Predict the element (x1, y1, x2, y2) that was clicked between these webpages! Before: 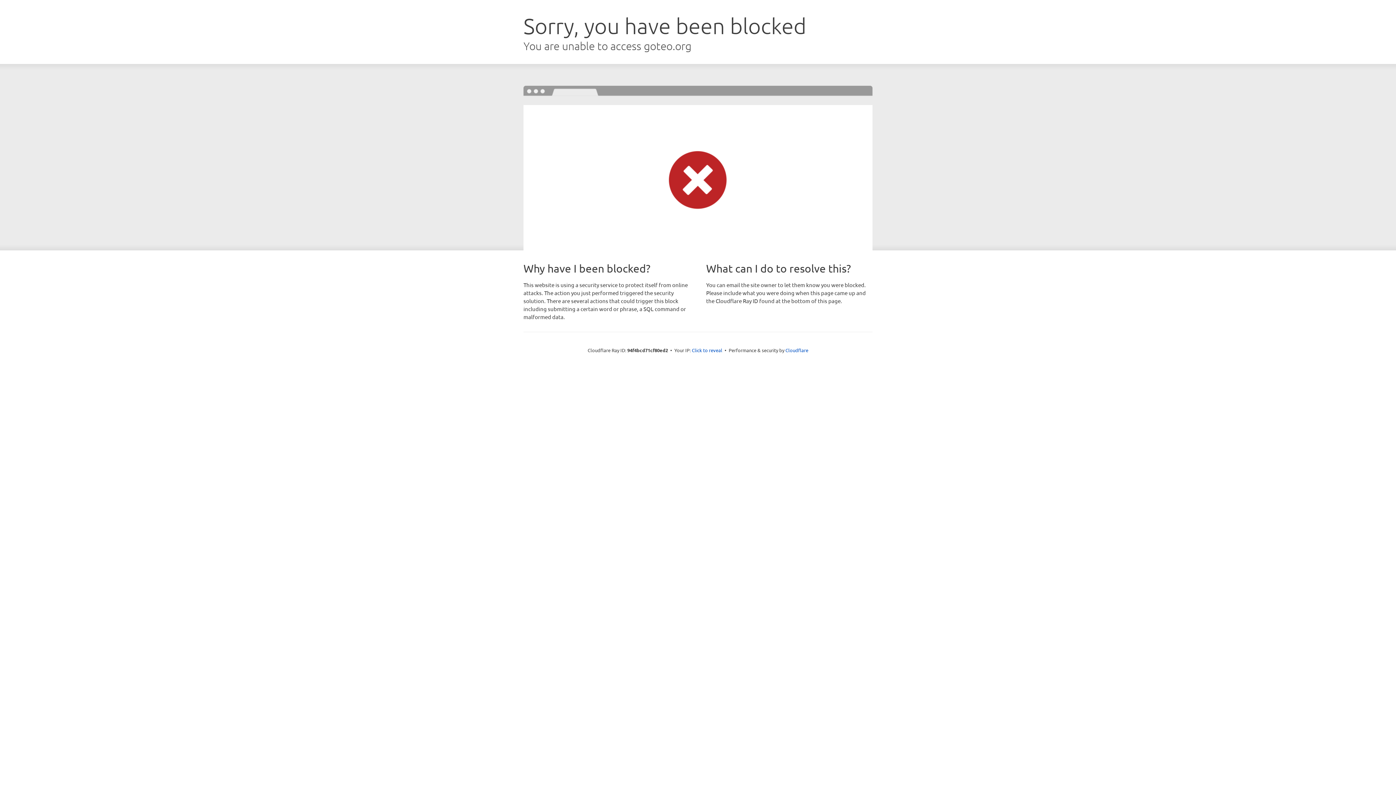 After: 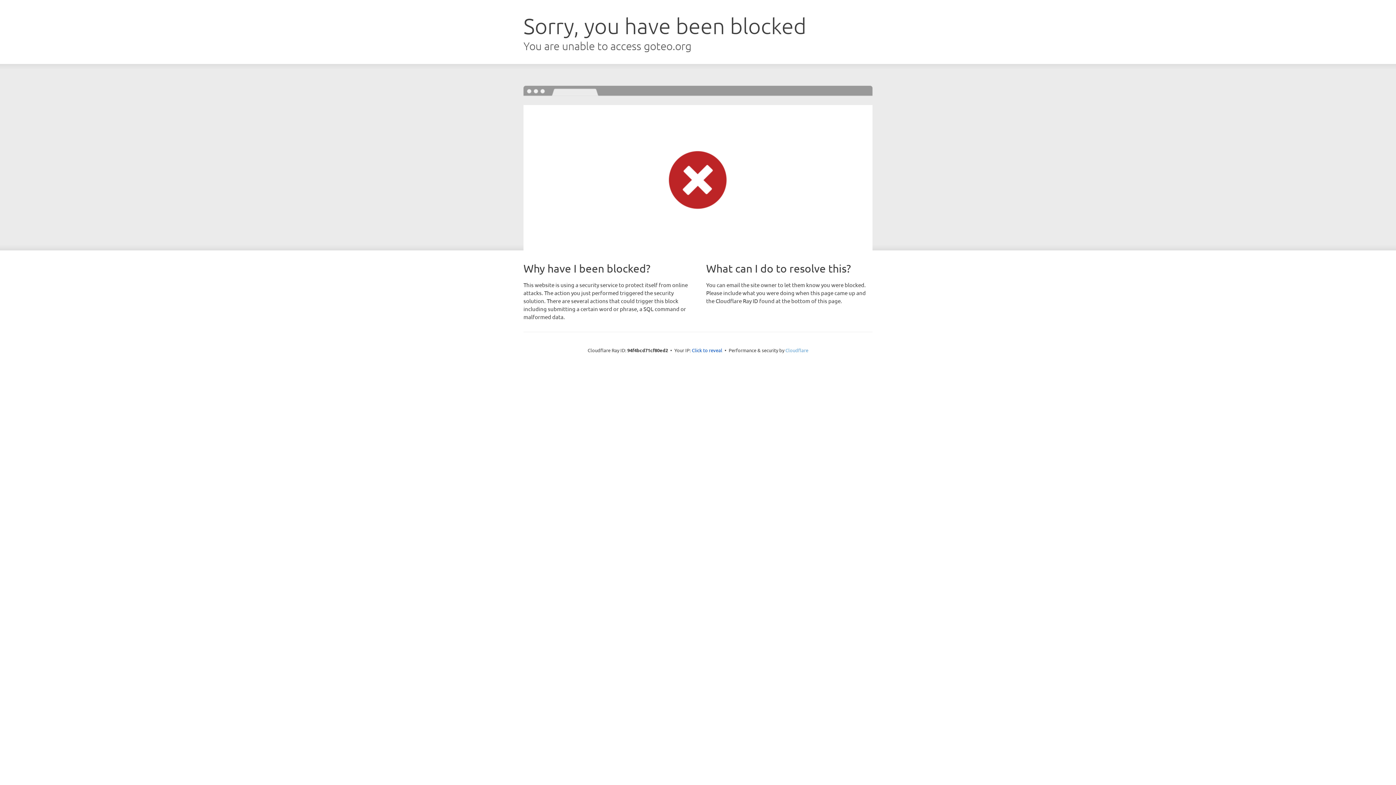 Action: label: Cloudflare bbox: (785, 347, 808, 353)